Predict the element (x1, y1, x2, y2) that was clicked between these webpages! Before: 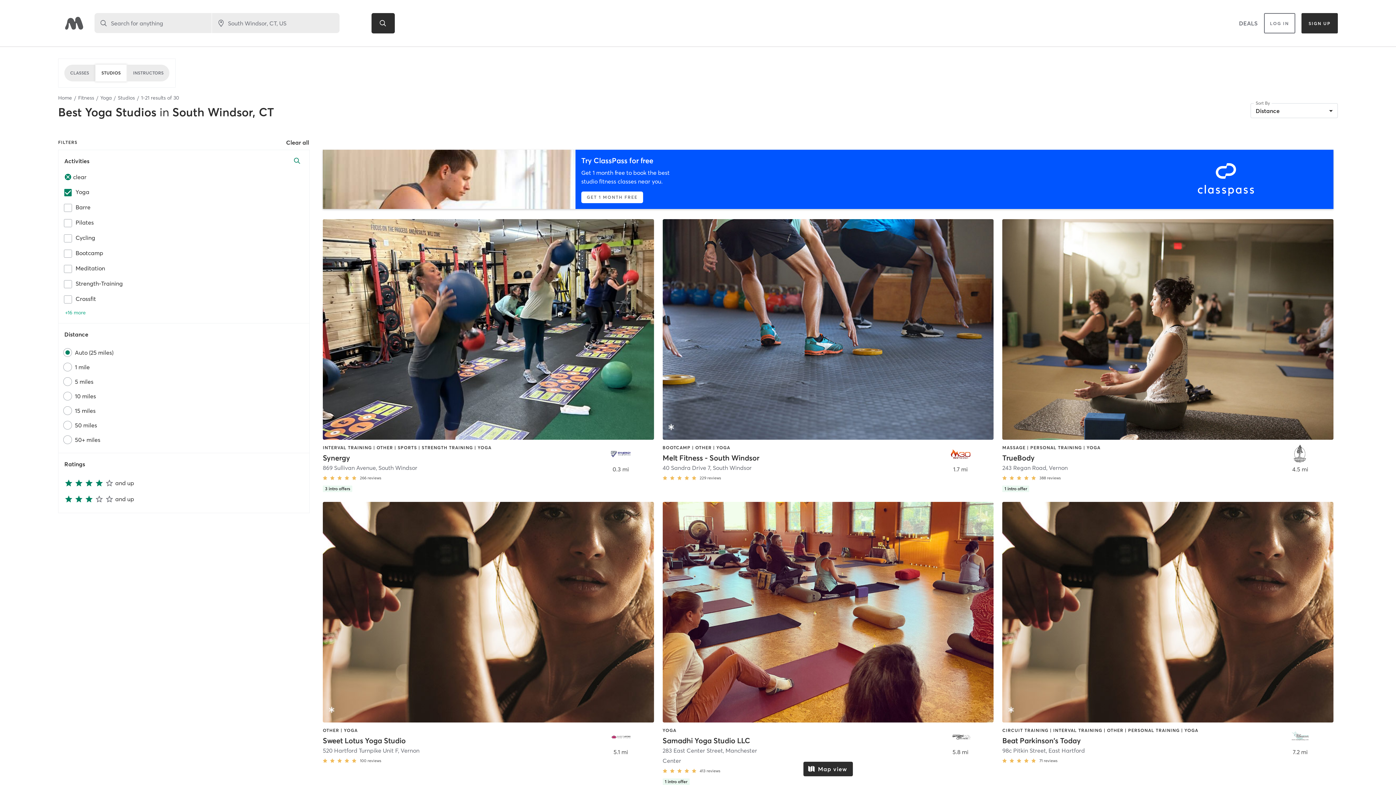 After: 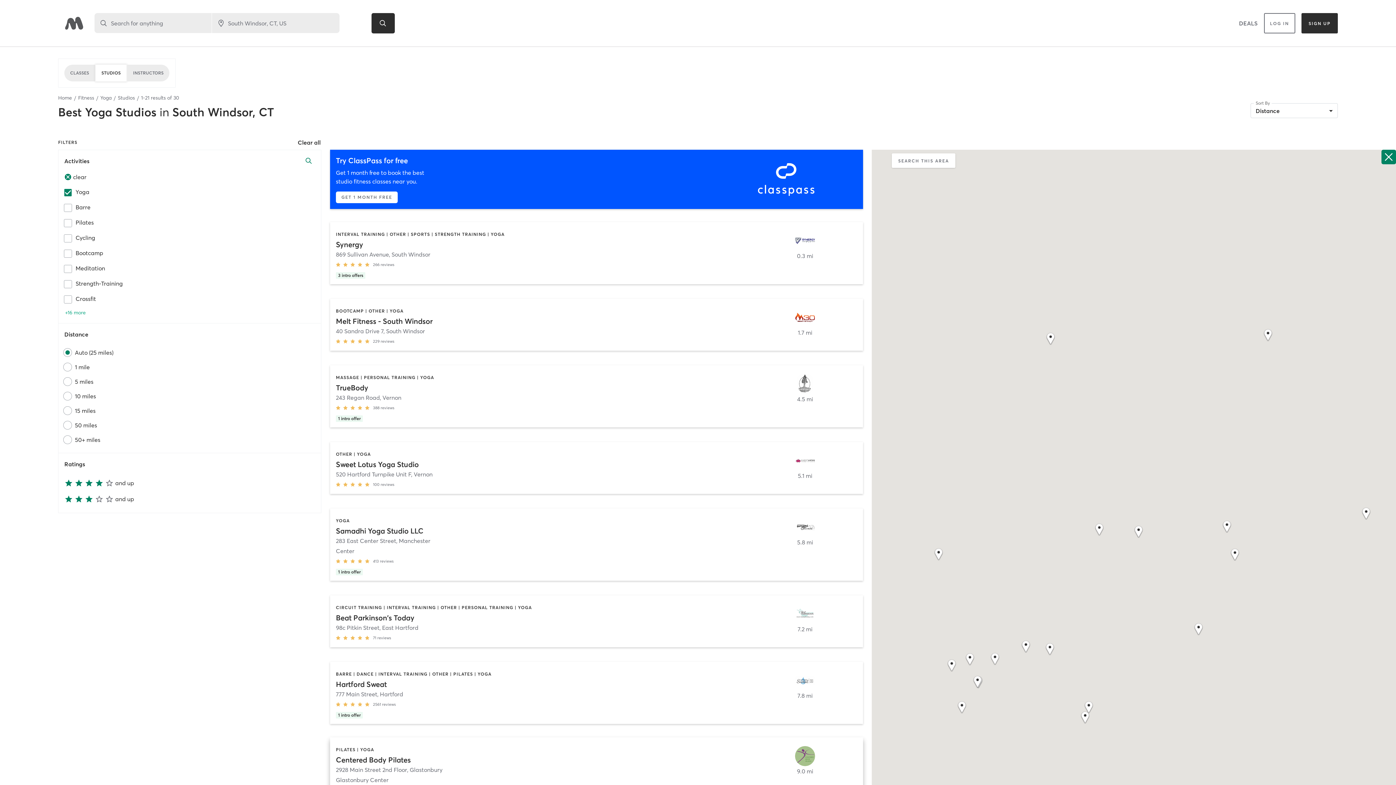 Action: label: Map view bbox: (803, 762, 853, 776)